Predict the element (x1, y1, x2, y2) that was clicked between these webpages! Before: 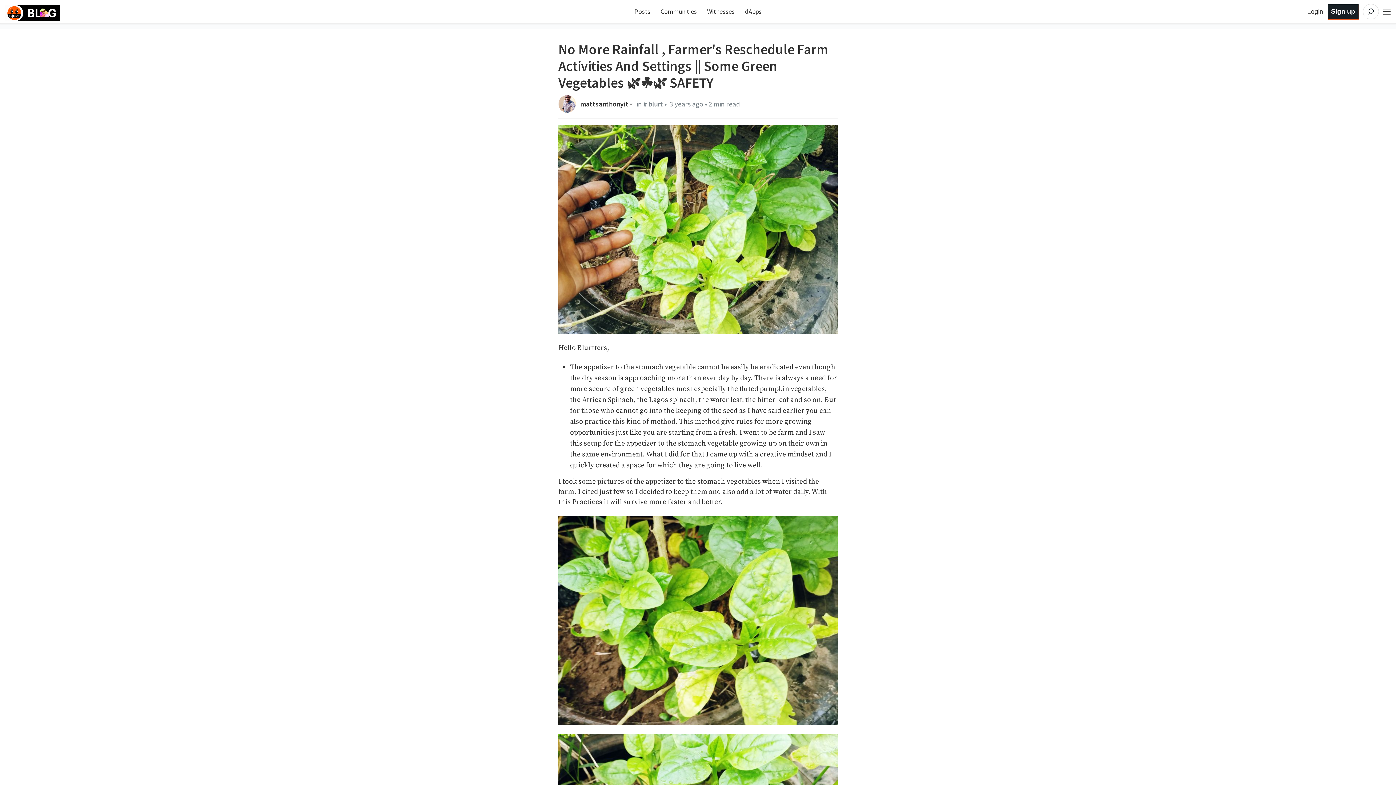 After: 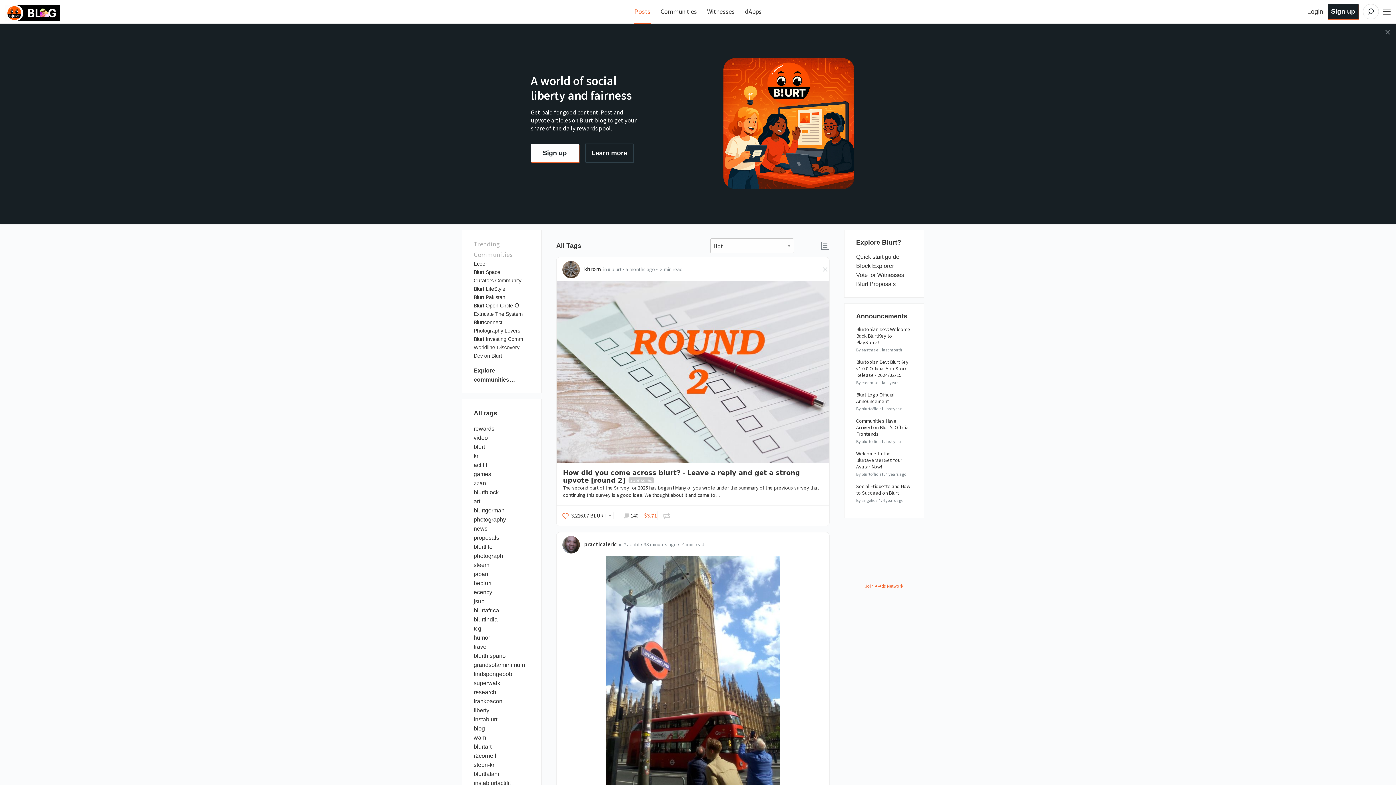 Action: label: Posts bbox: (634, 7, 650, 15)